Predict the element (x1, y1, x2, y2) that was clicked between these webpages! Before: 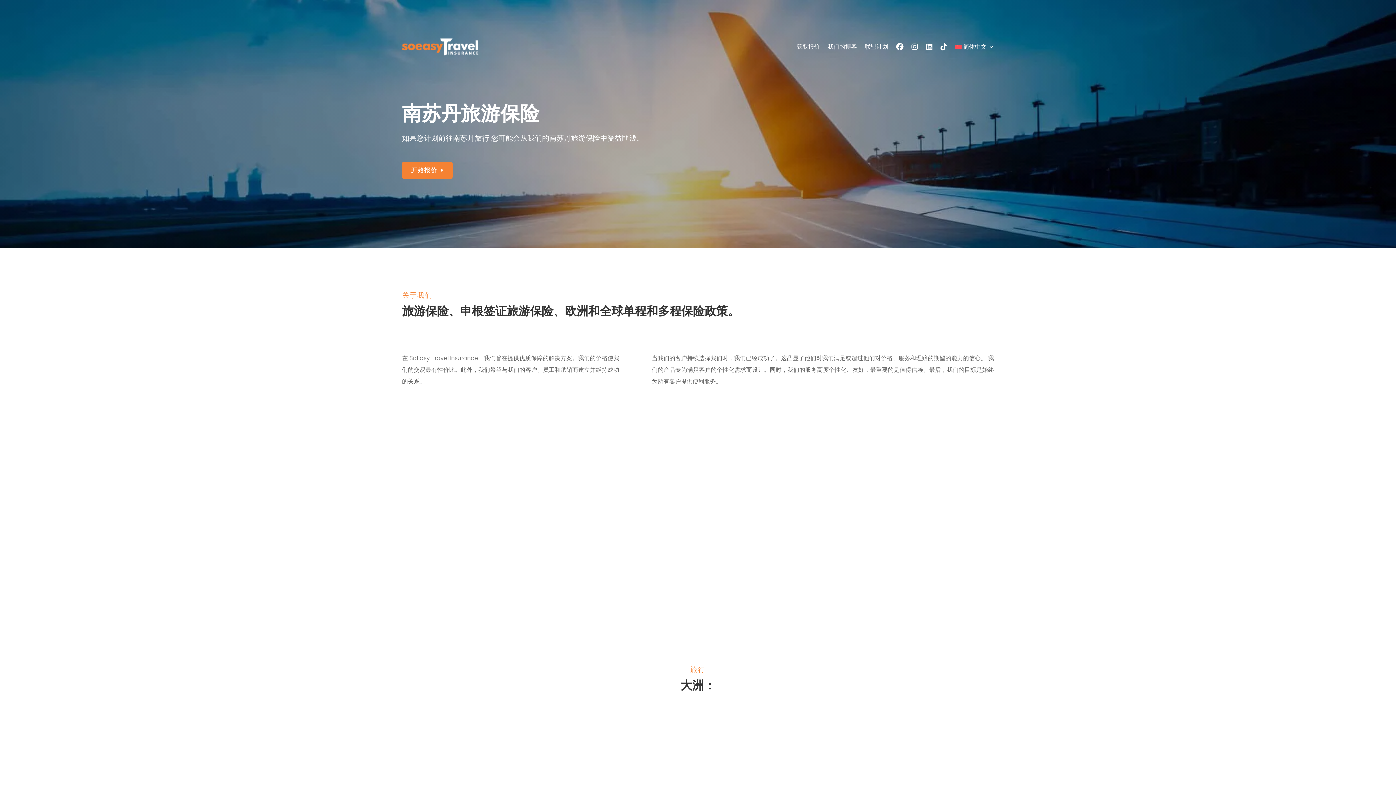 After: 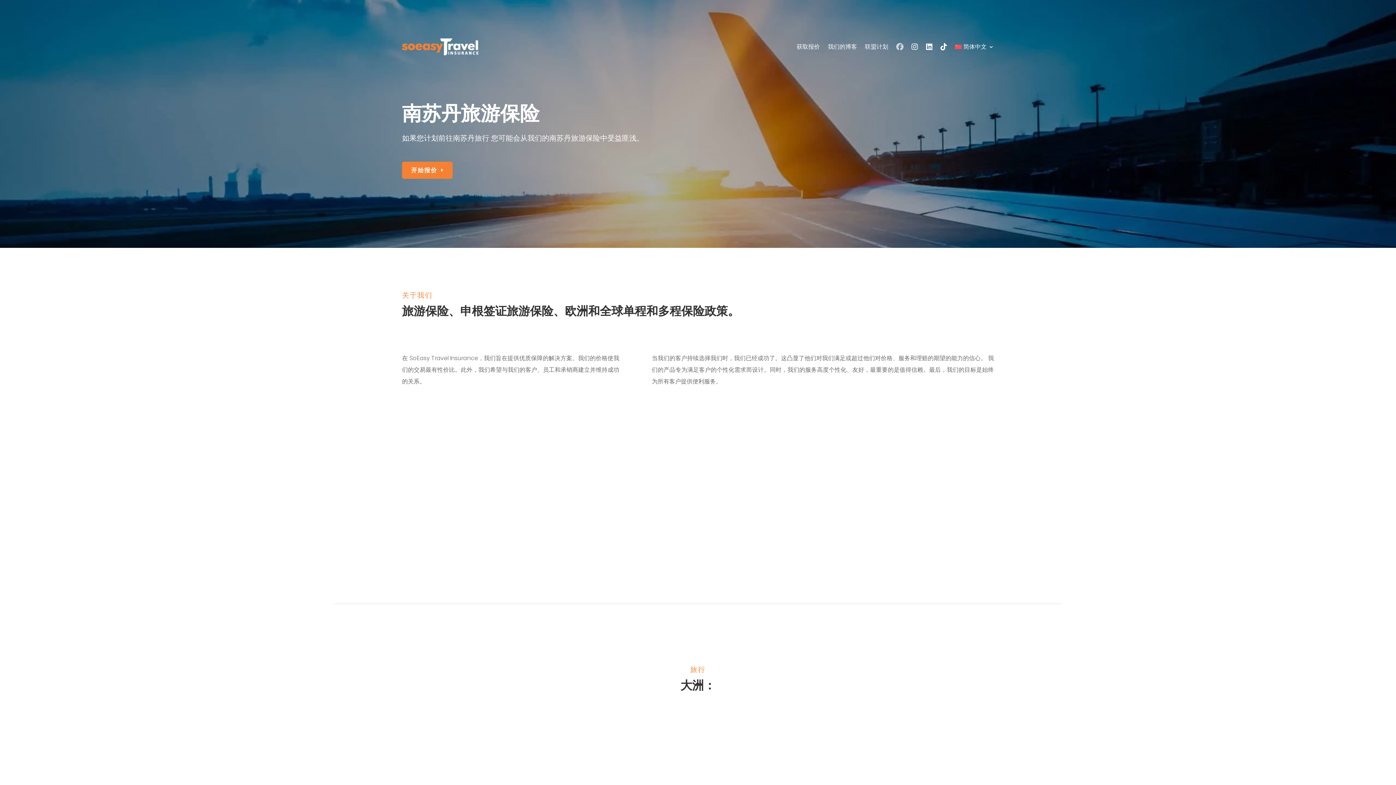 Action: bbox: (896, 32, 903, 61)